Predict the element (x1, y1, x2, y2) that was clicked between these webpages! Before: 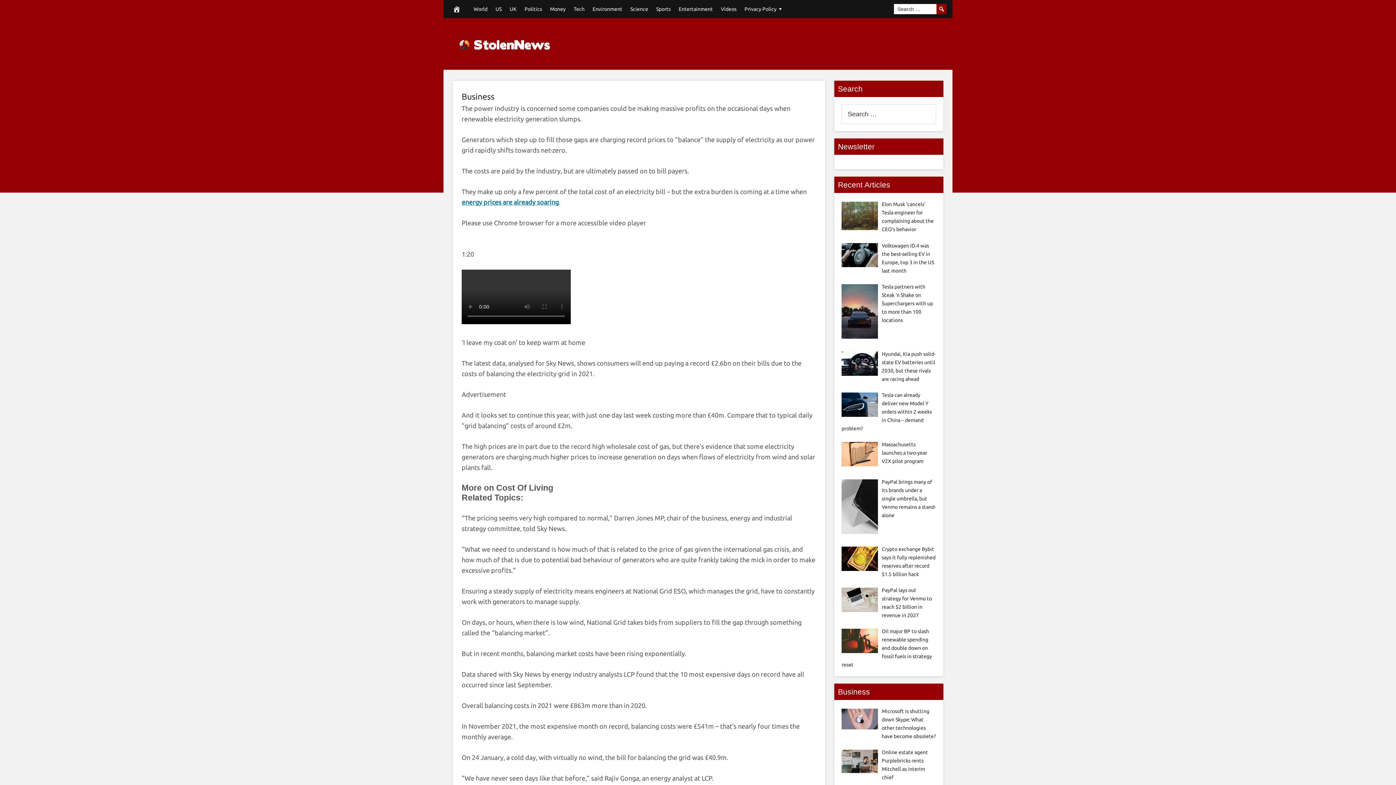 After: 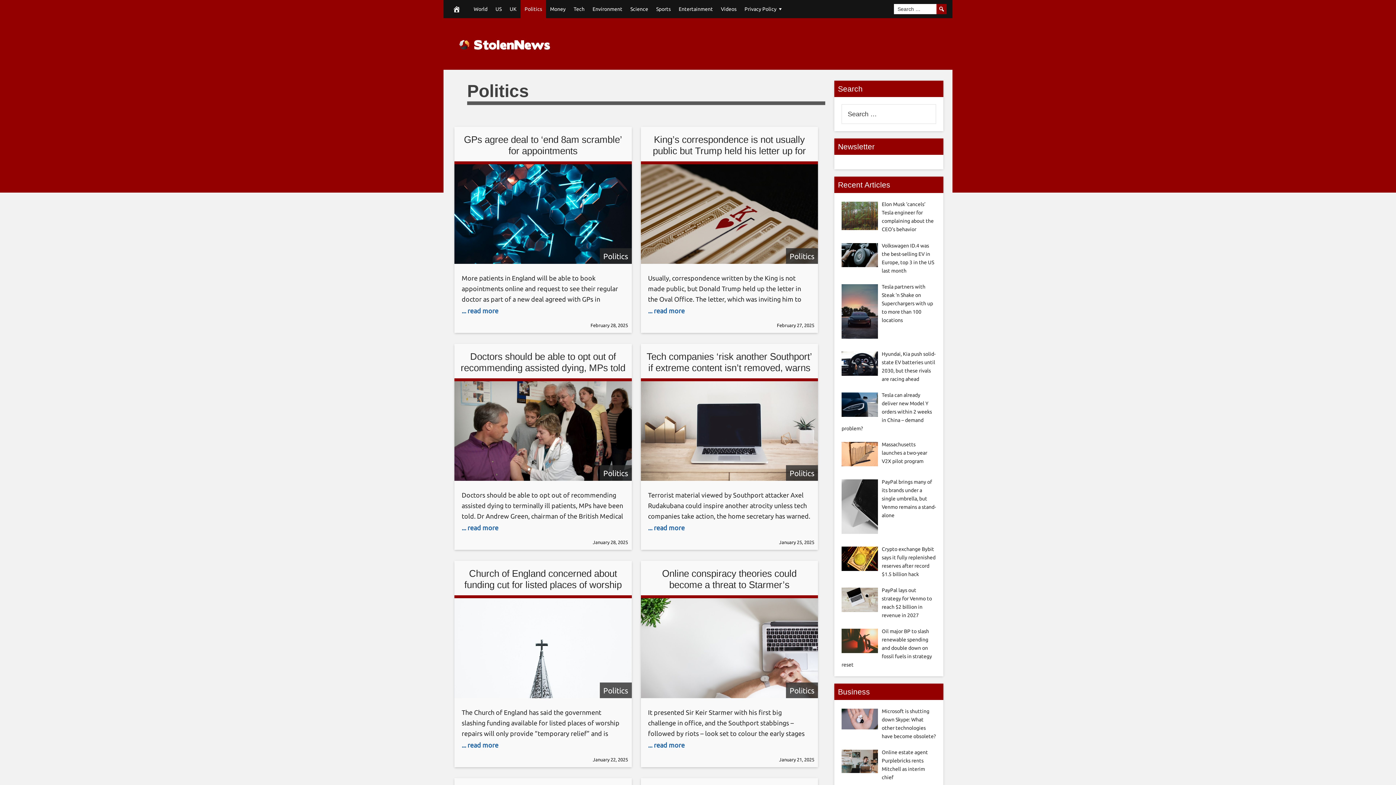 Action: label: Politics bbox: (520, 0, 546, 18)